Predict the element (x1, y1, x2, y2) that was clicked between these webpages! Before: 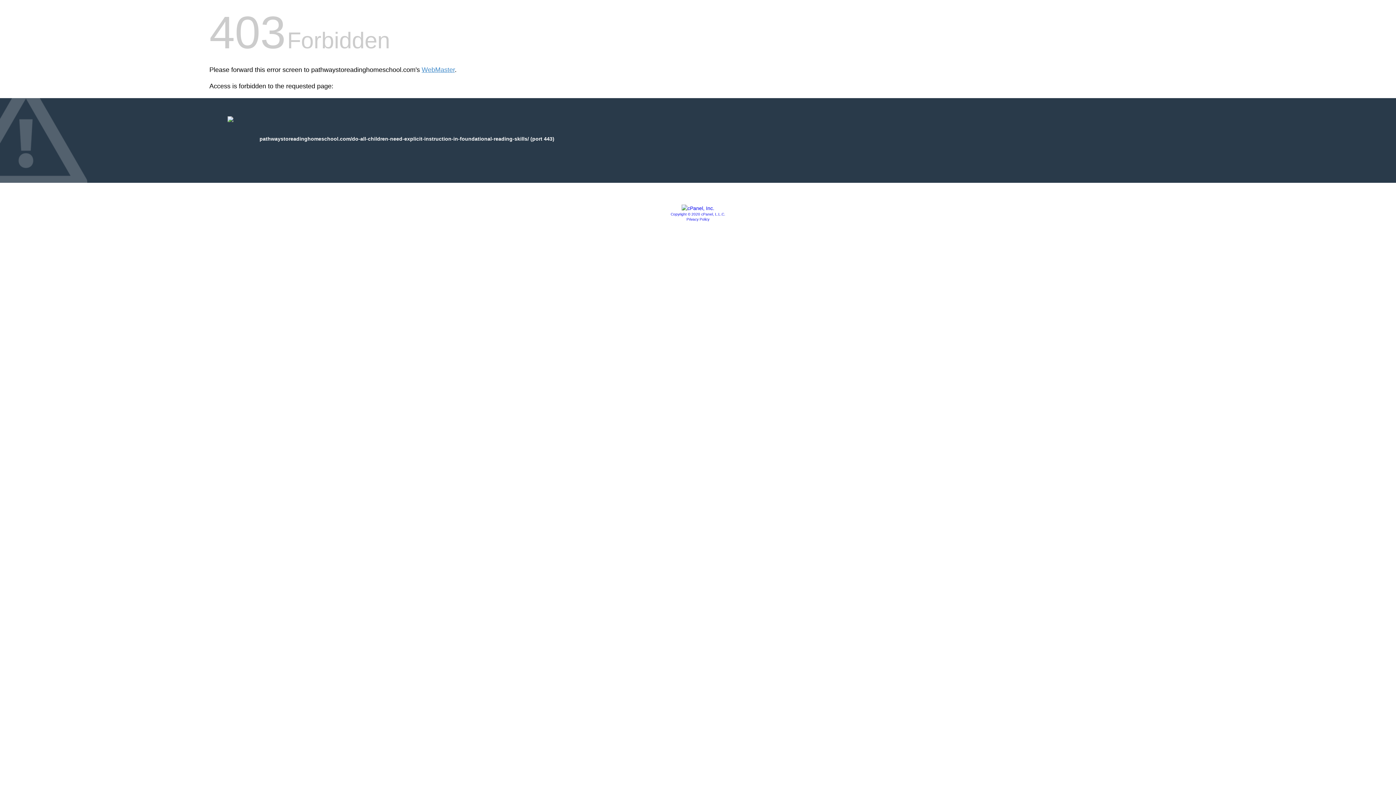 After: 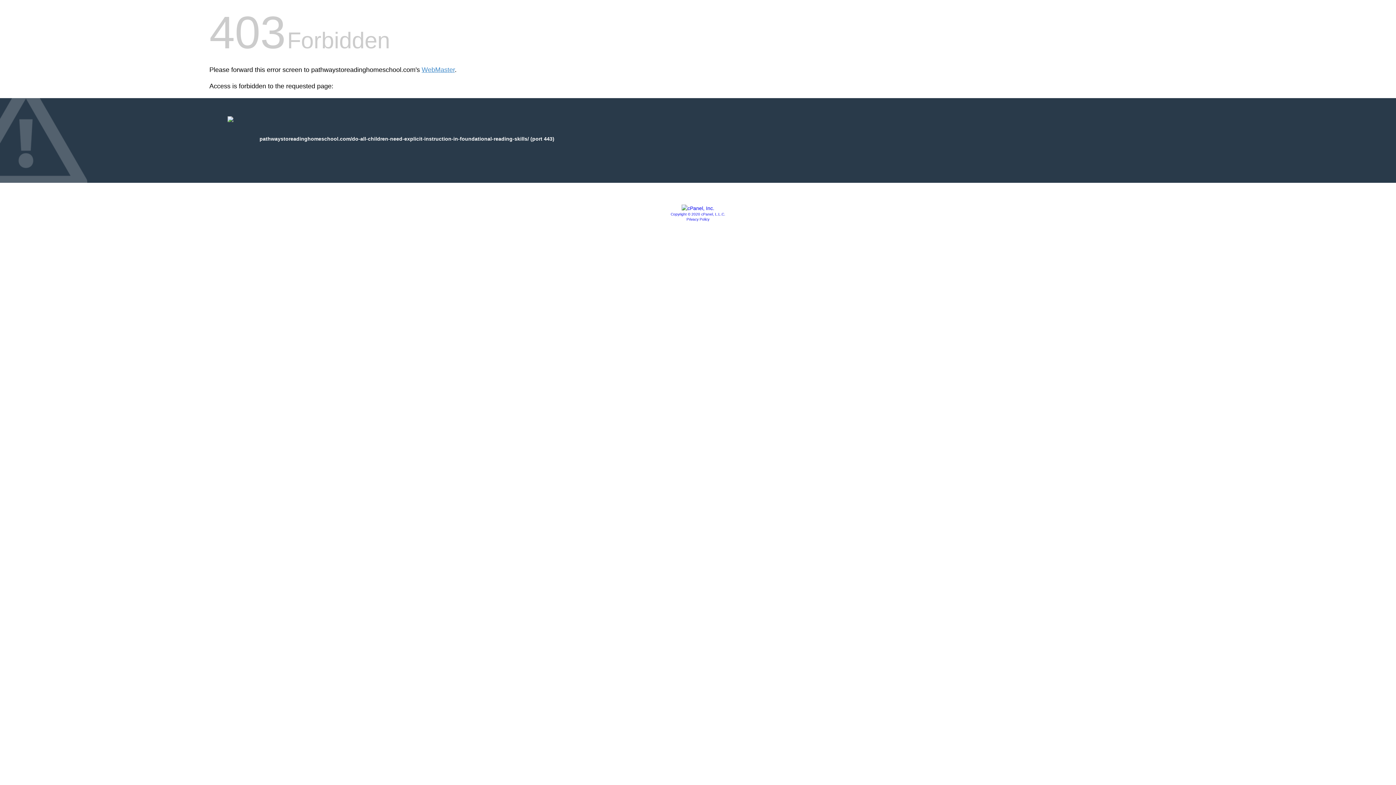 Action: label: Copyright © 2020 cPanel, L.L.C. bbox: (670, 212, 725, 216)